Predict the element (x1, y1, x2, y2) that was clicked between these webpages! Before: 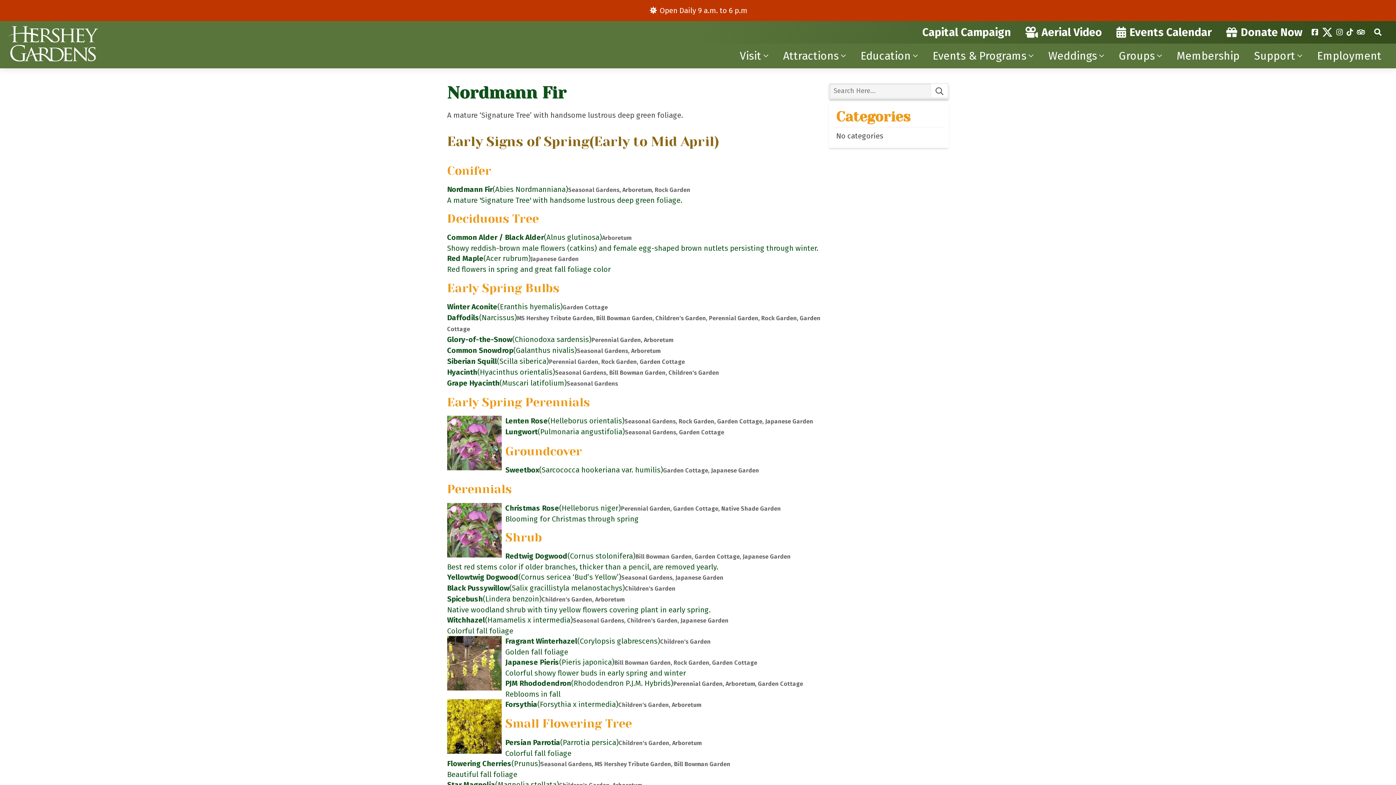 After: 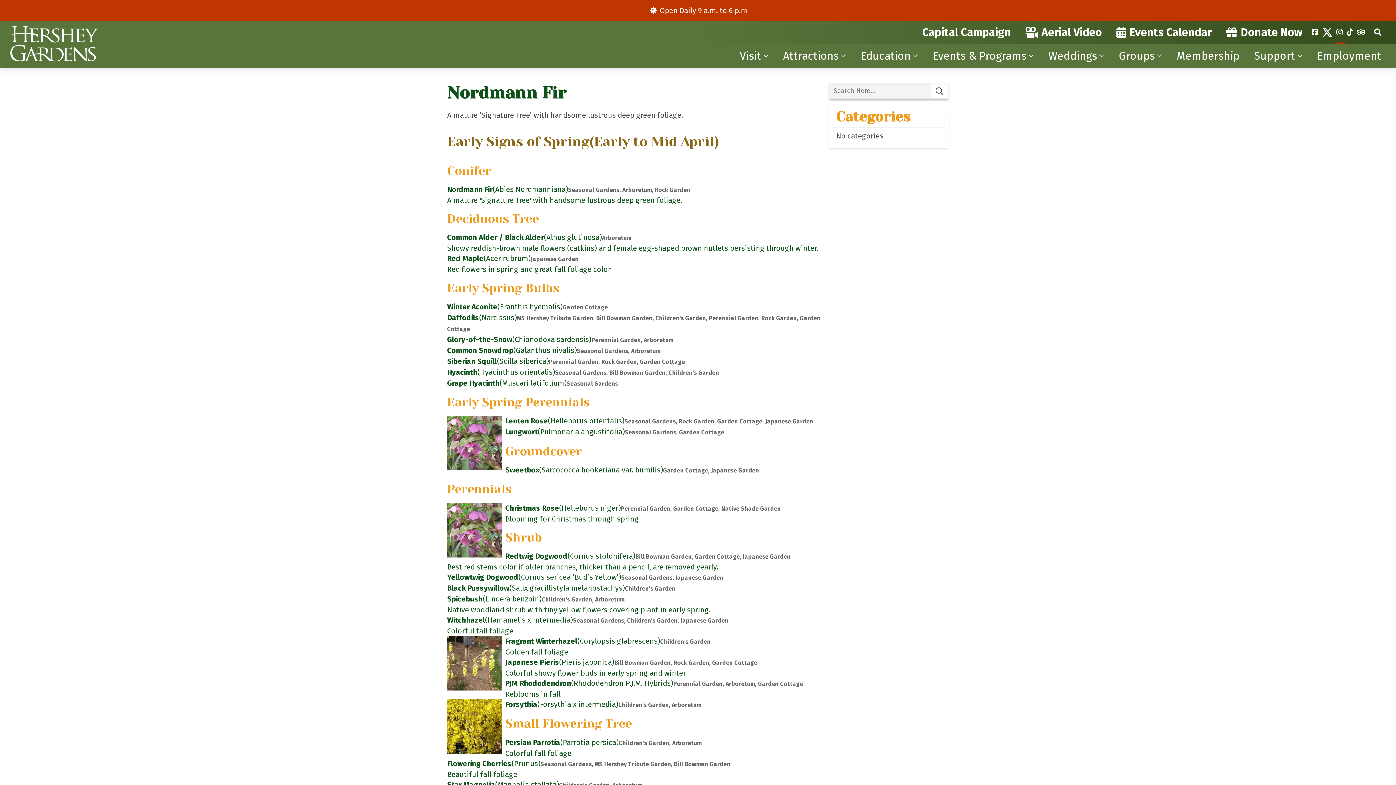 Action: label: Instagram bbox: (1334, 21, 1345, 43)